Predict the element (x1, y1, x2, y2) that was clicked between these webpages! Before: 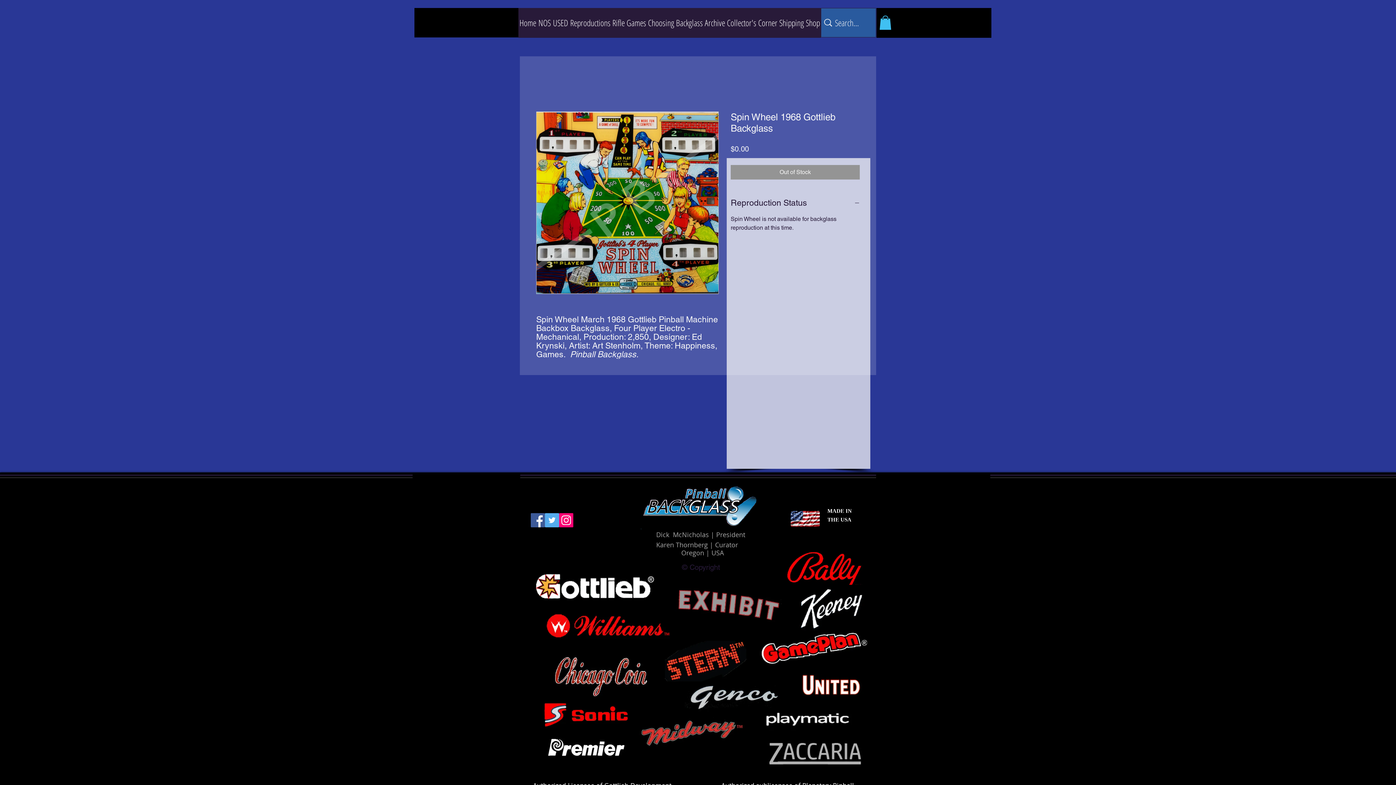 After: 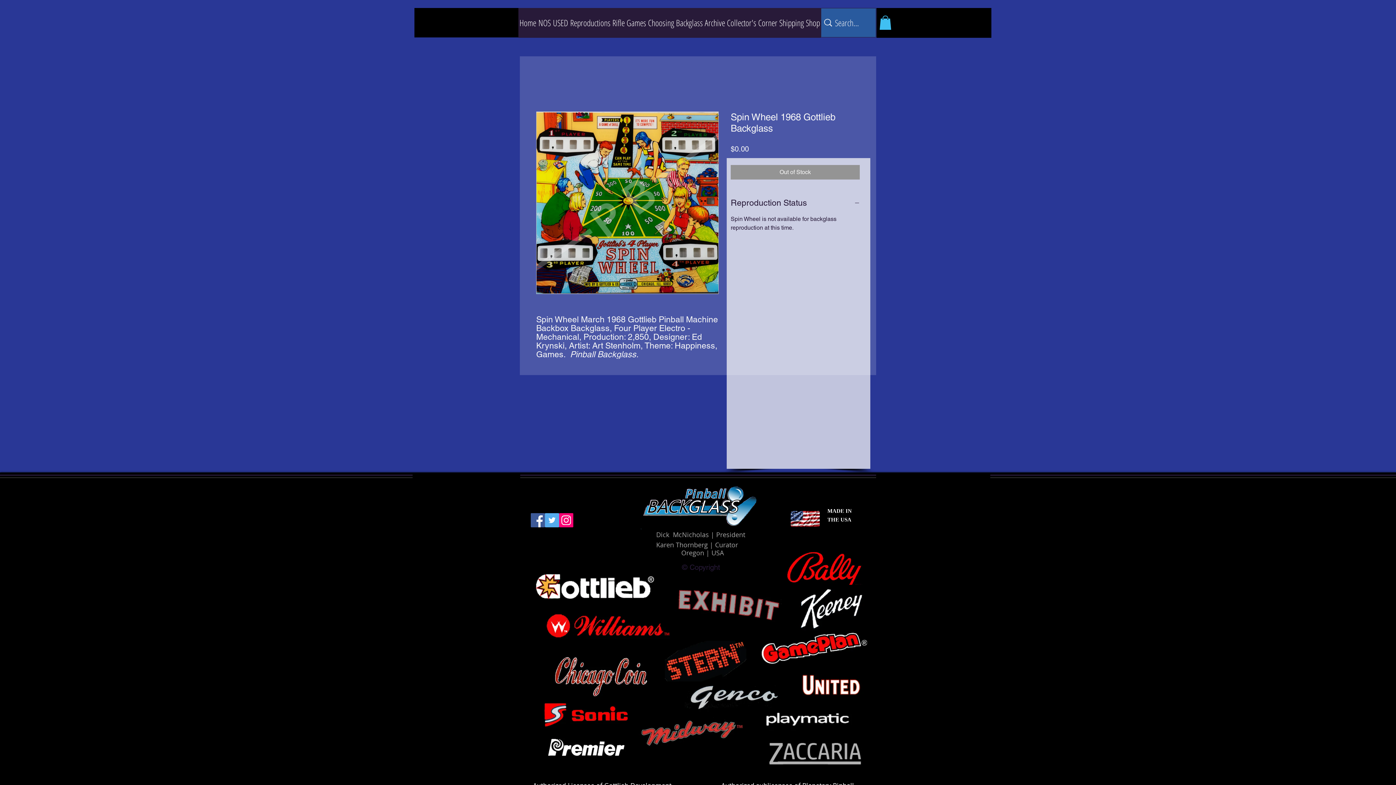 Action: label: Facebook bbox: (530, 513, 545, 527)